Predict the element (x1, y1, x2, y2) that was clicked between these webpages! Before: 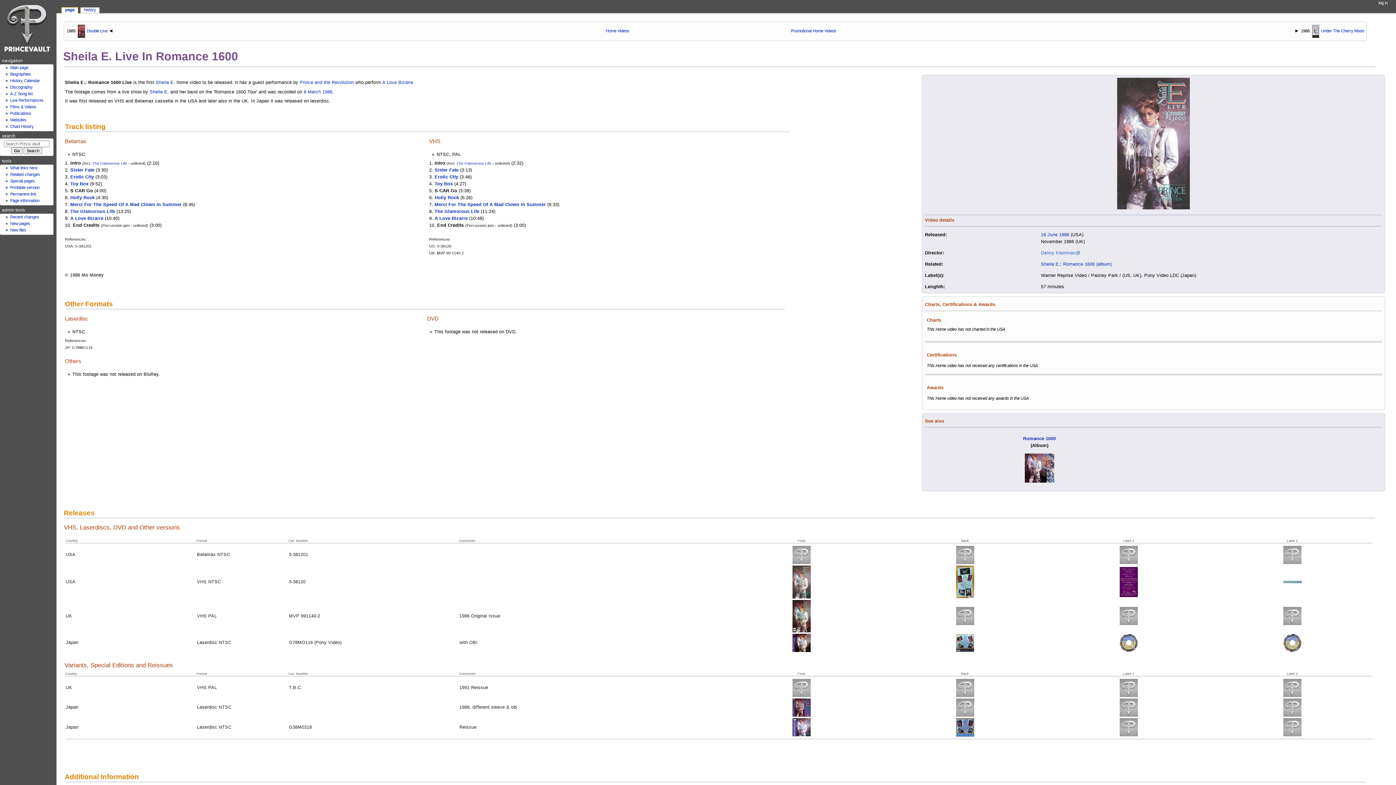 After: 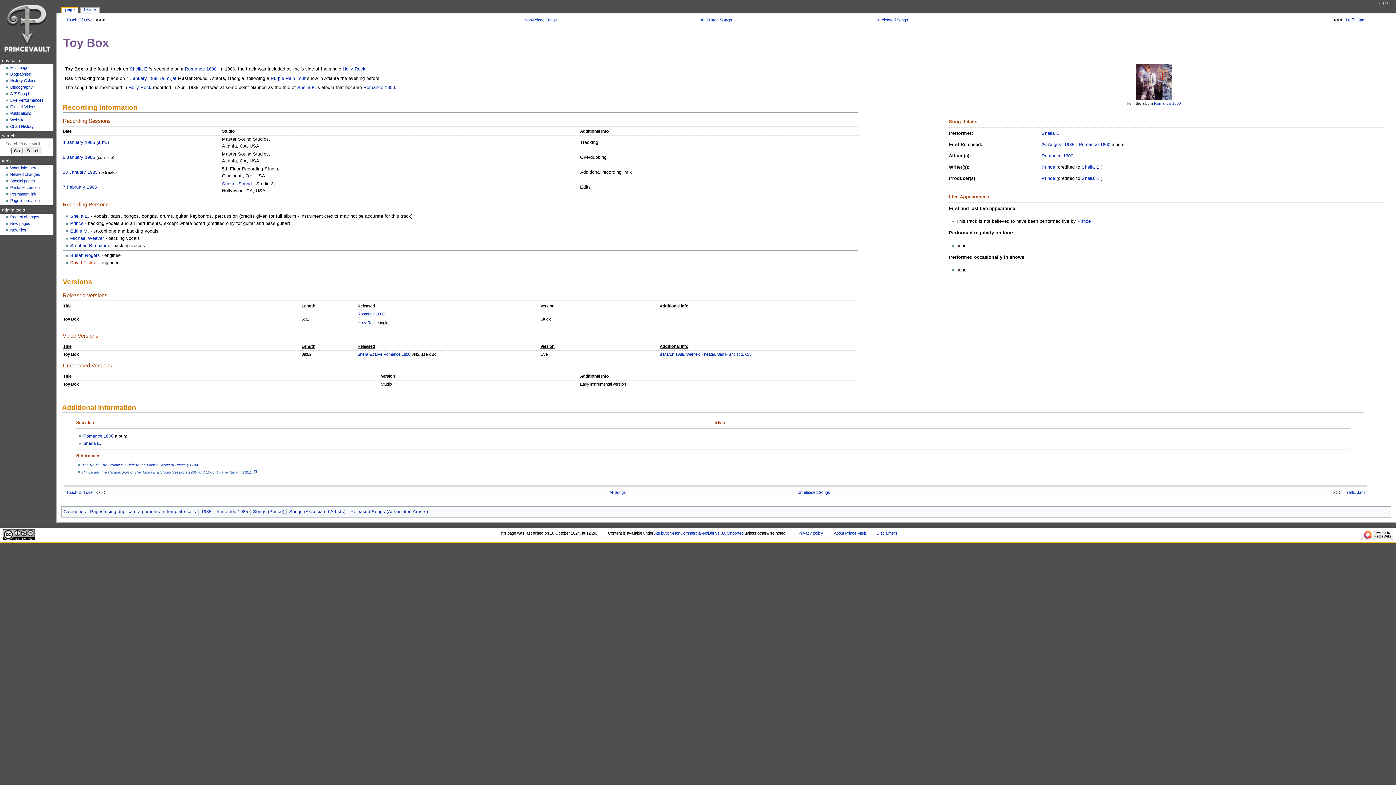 Action: label: Toy Box bbox: (70, 181, 88, 186)